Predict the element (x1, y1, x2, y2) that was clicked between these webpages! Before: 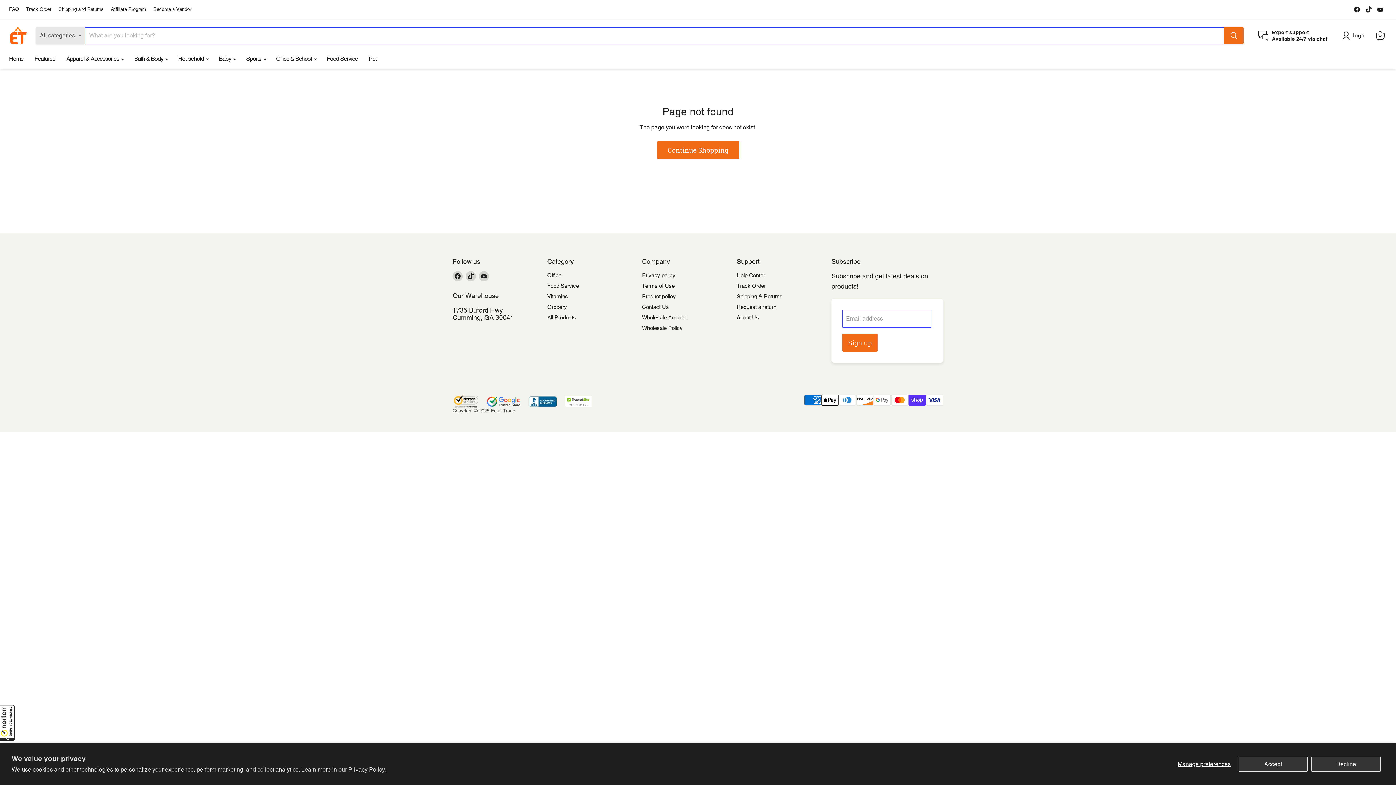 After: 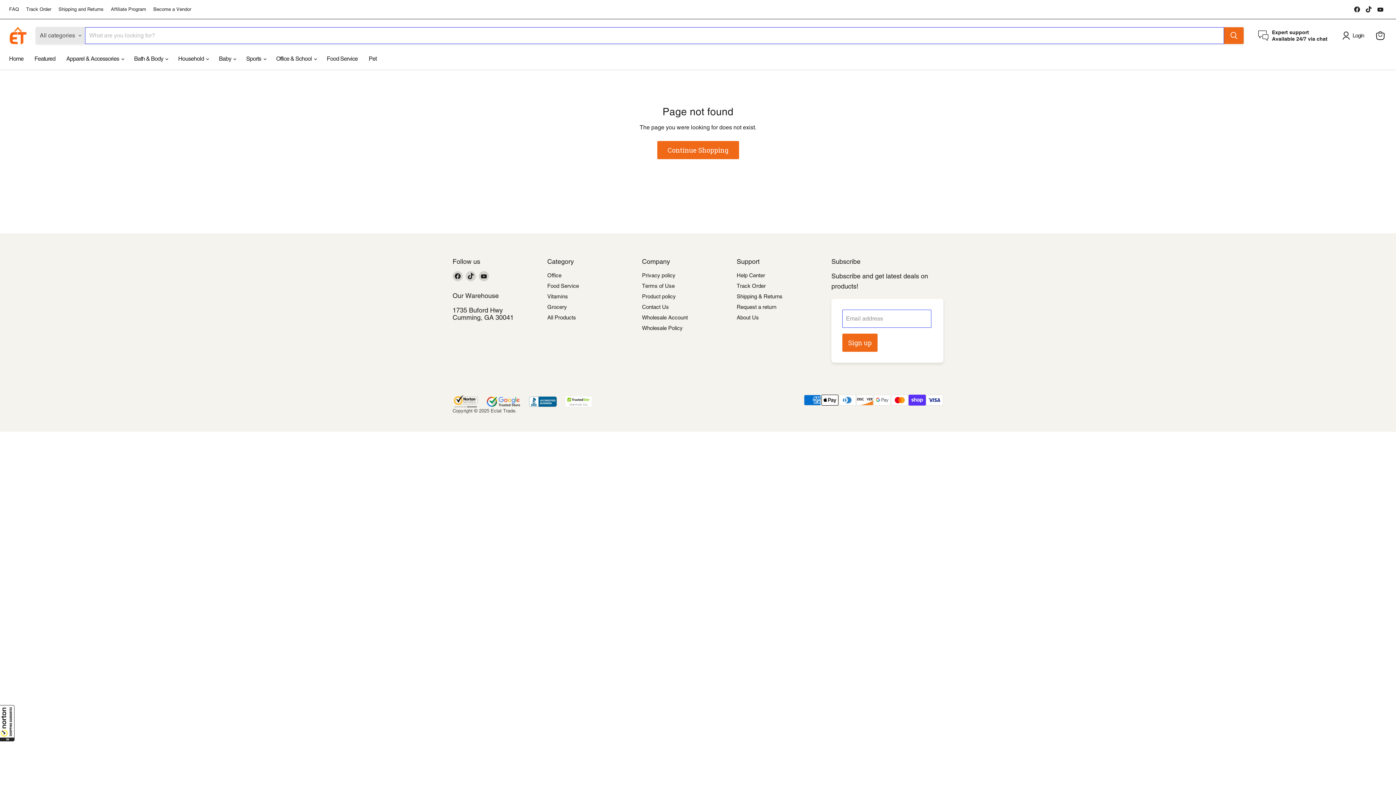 Action: bbox: (1311, 756, 1381, 771) label: Decline